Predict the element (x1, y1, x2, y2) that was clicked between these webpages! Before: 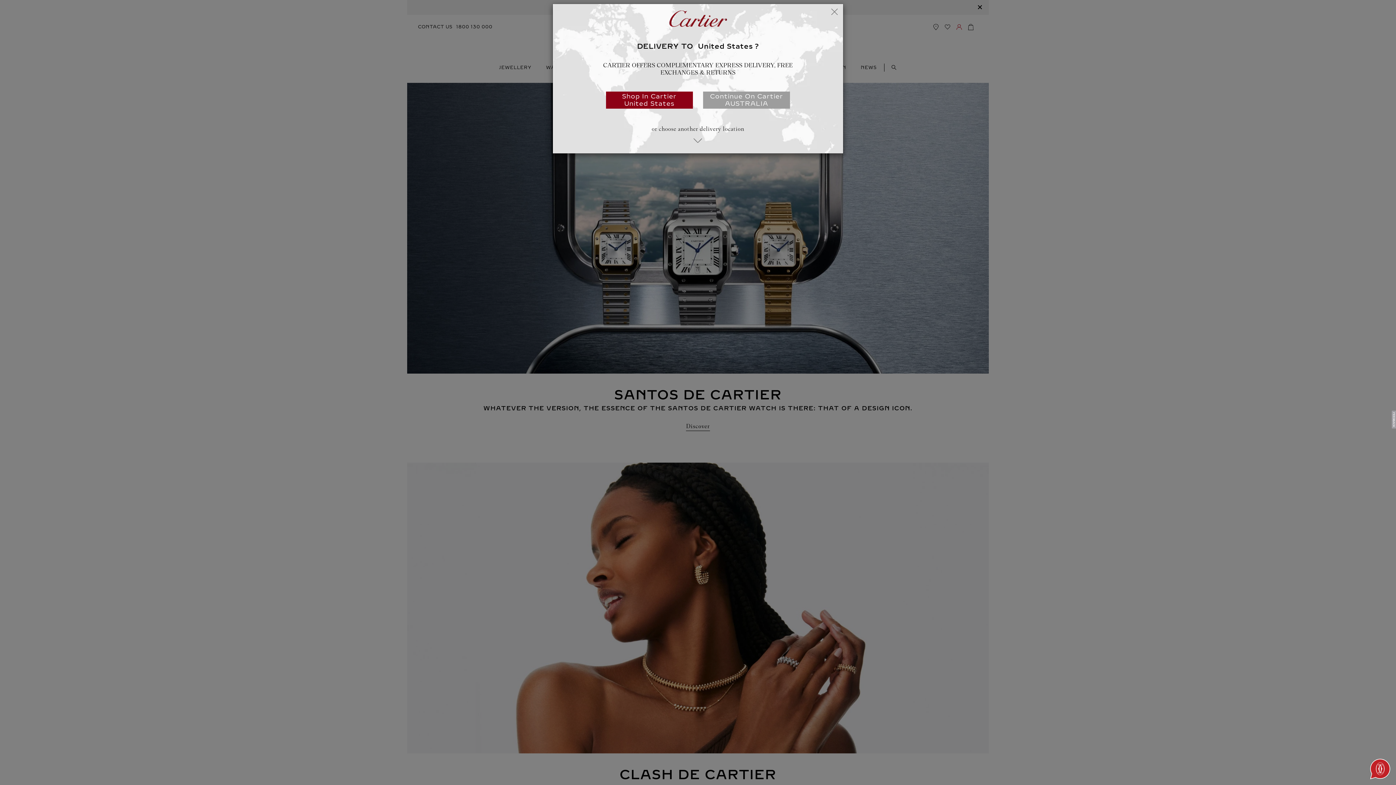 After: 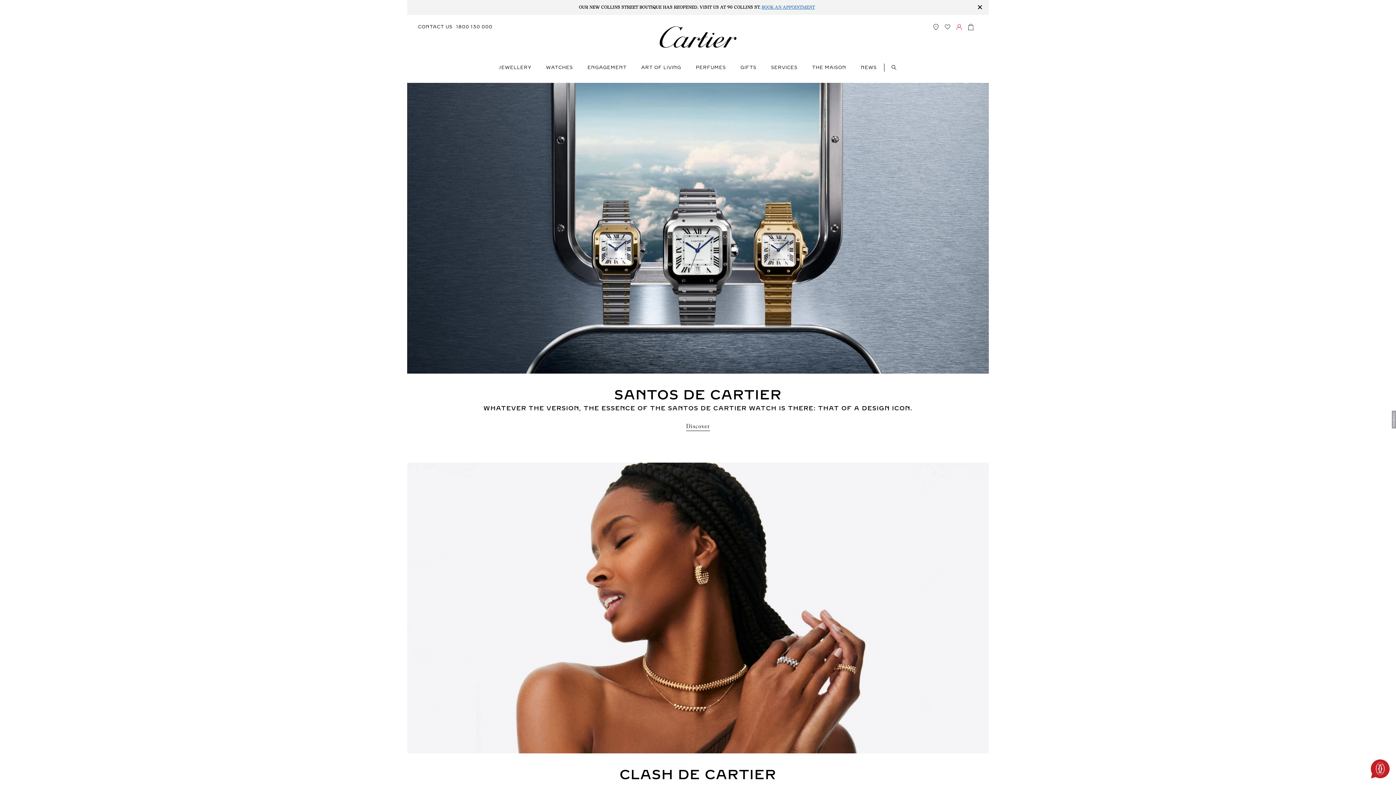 Action: label: Continue On Cartier AUSTRALIA bbox: (703, 91, 790, 108)